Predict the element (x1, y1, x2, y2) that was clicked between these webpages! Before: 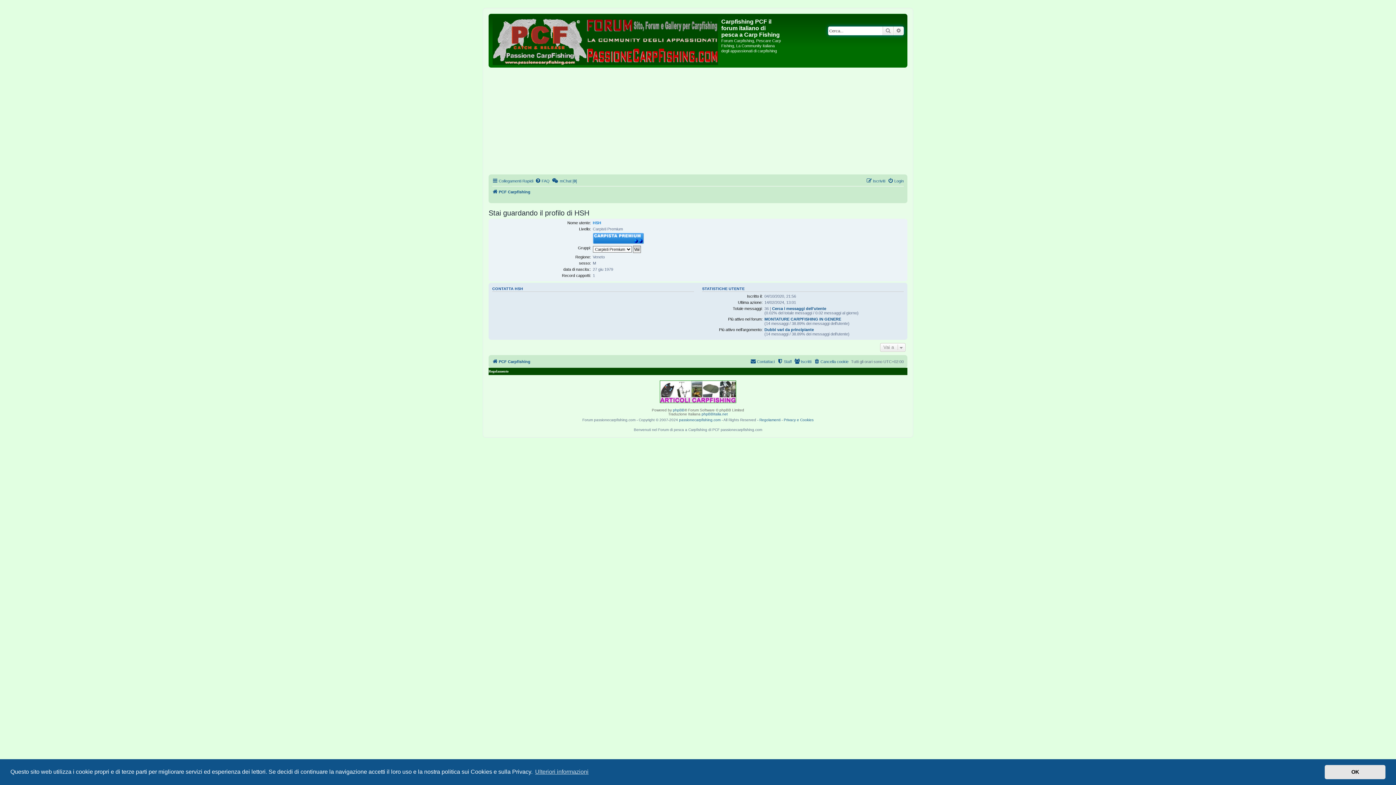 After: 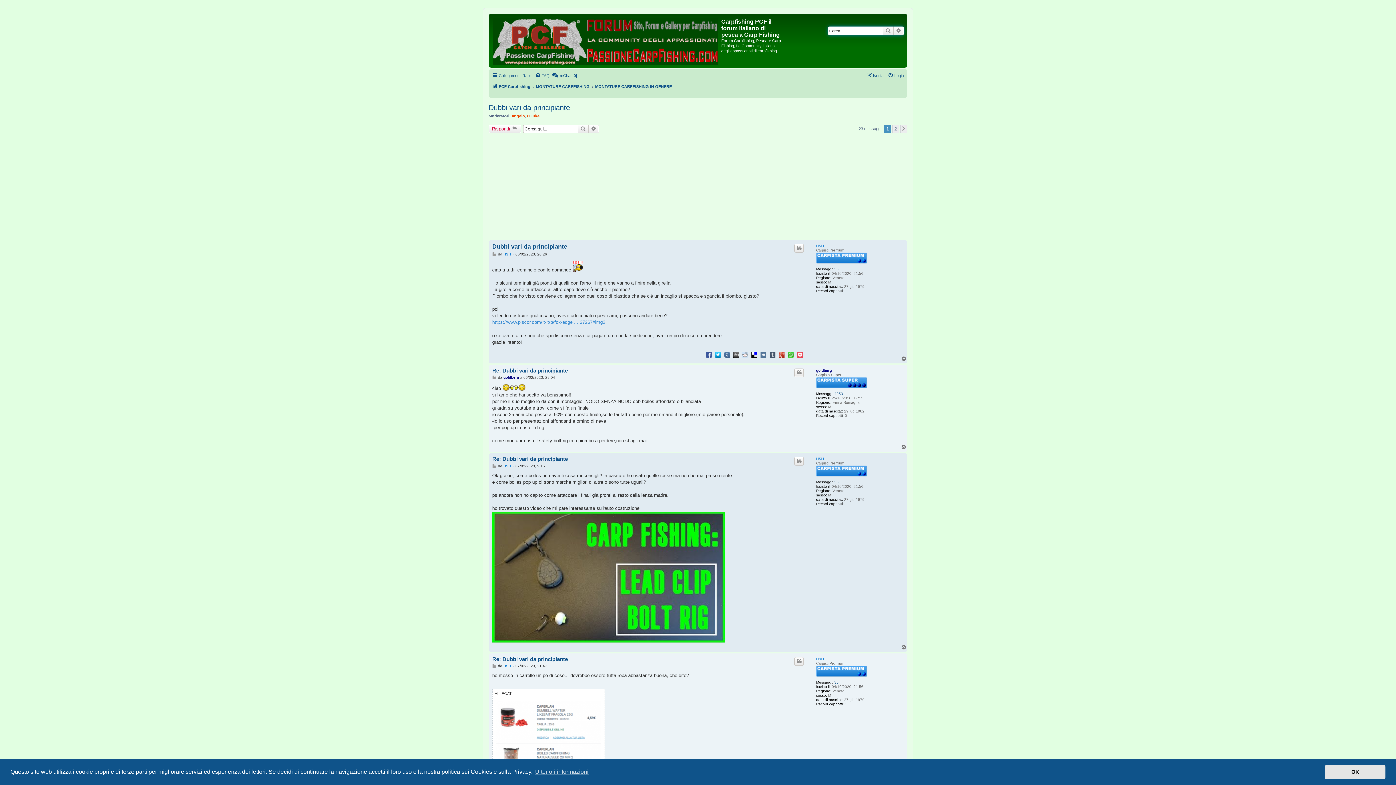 Action: label: Dubbi vari da principiante bbox: (764, 327, 814, 331)